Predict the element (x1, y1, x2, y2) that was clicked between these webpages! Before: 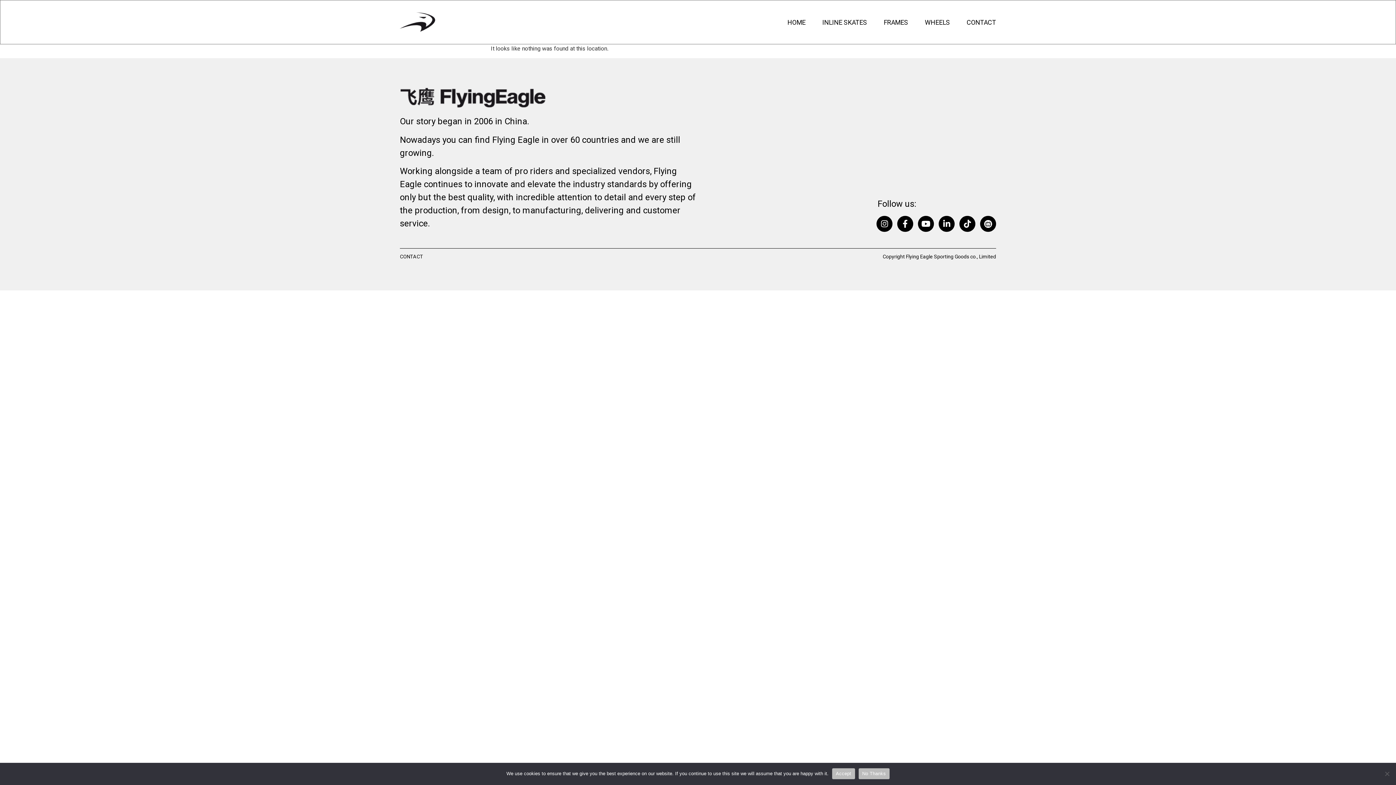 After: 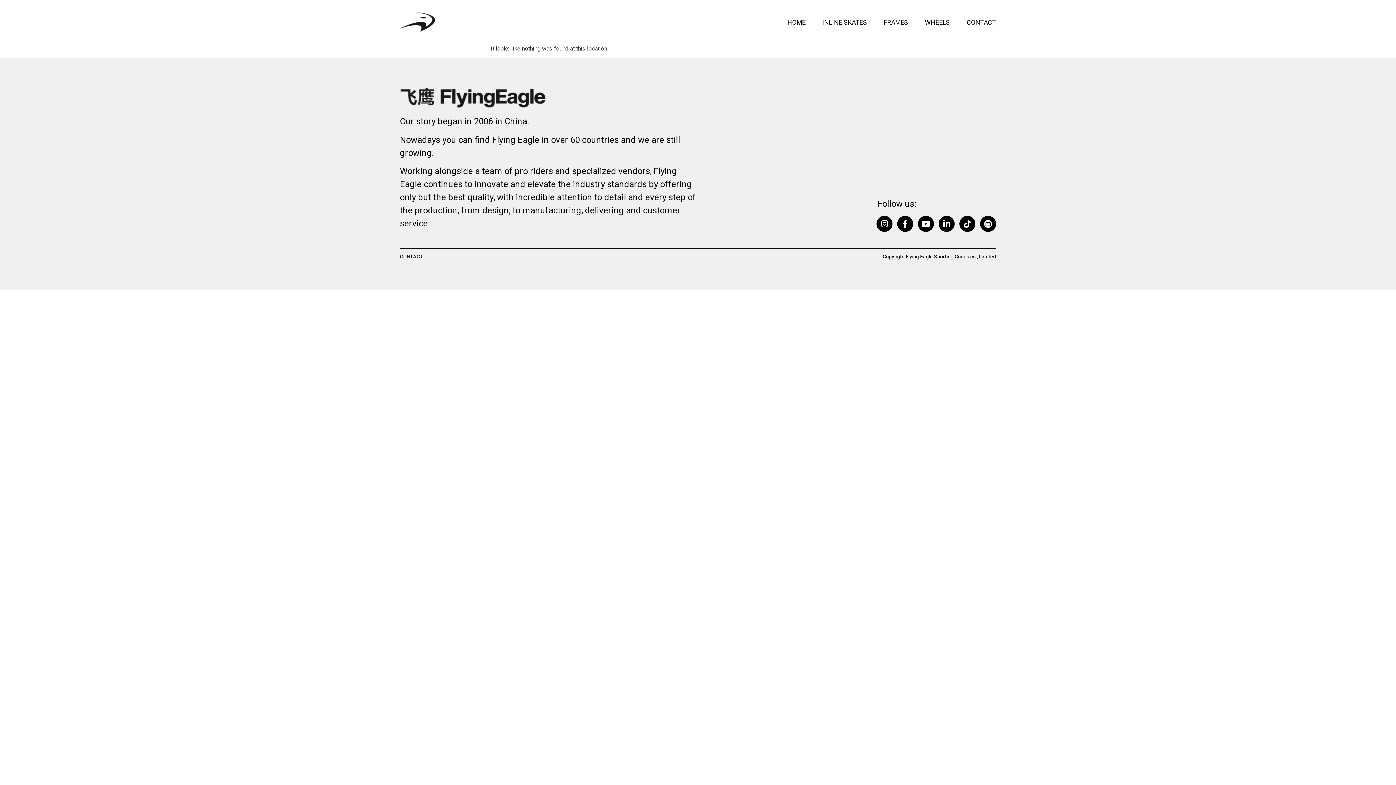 Action: bbox: (832, 768, 855, 779) label: Accept